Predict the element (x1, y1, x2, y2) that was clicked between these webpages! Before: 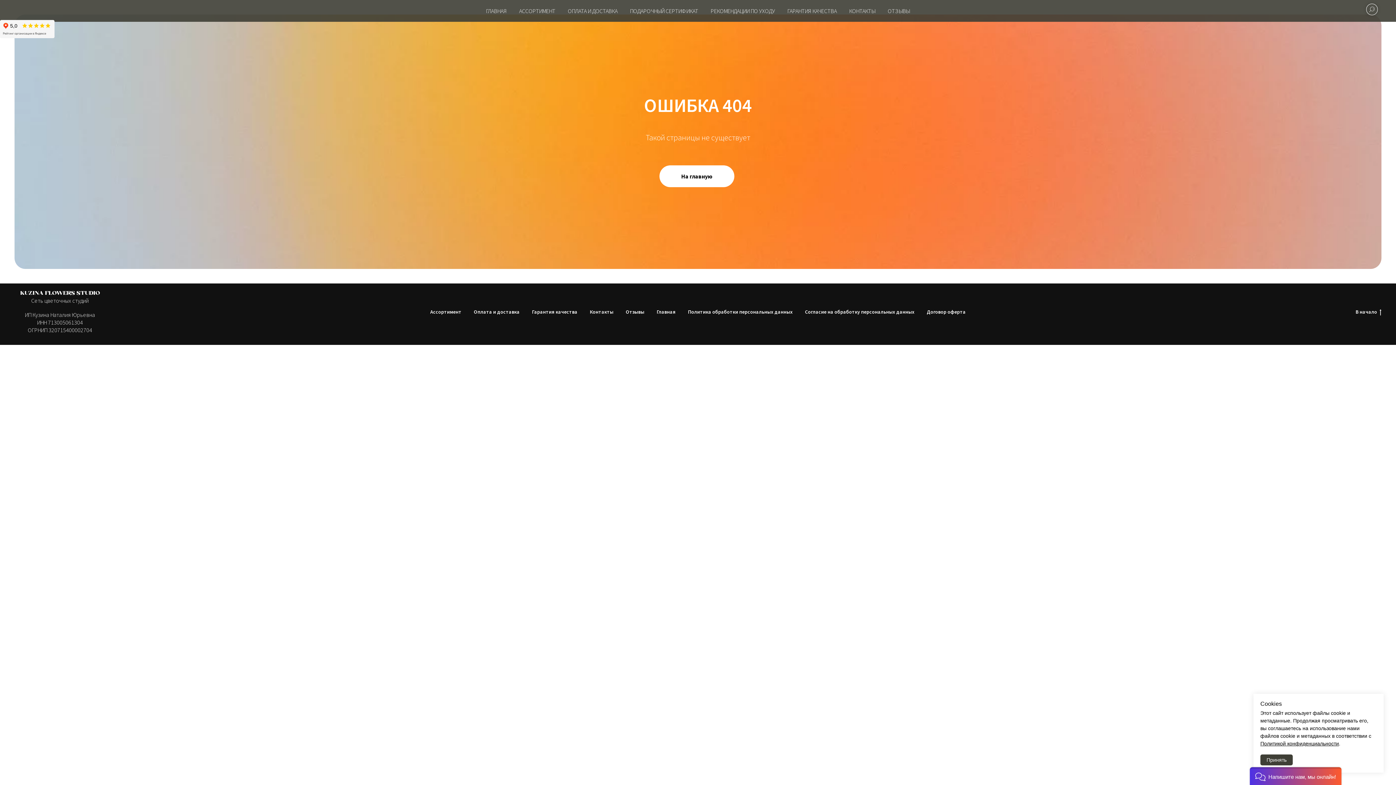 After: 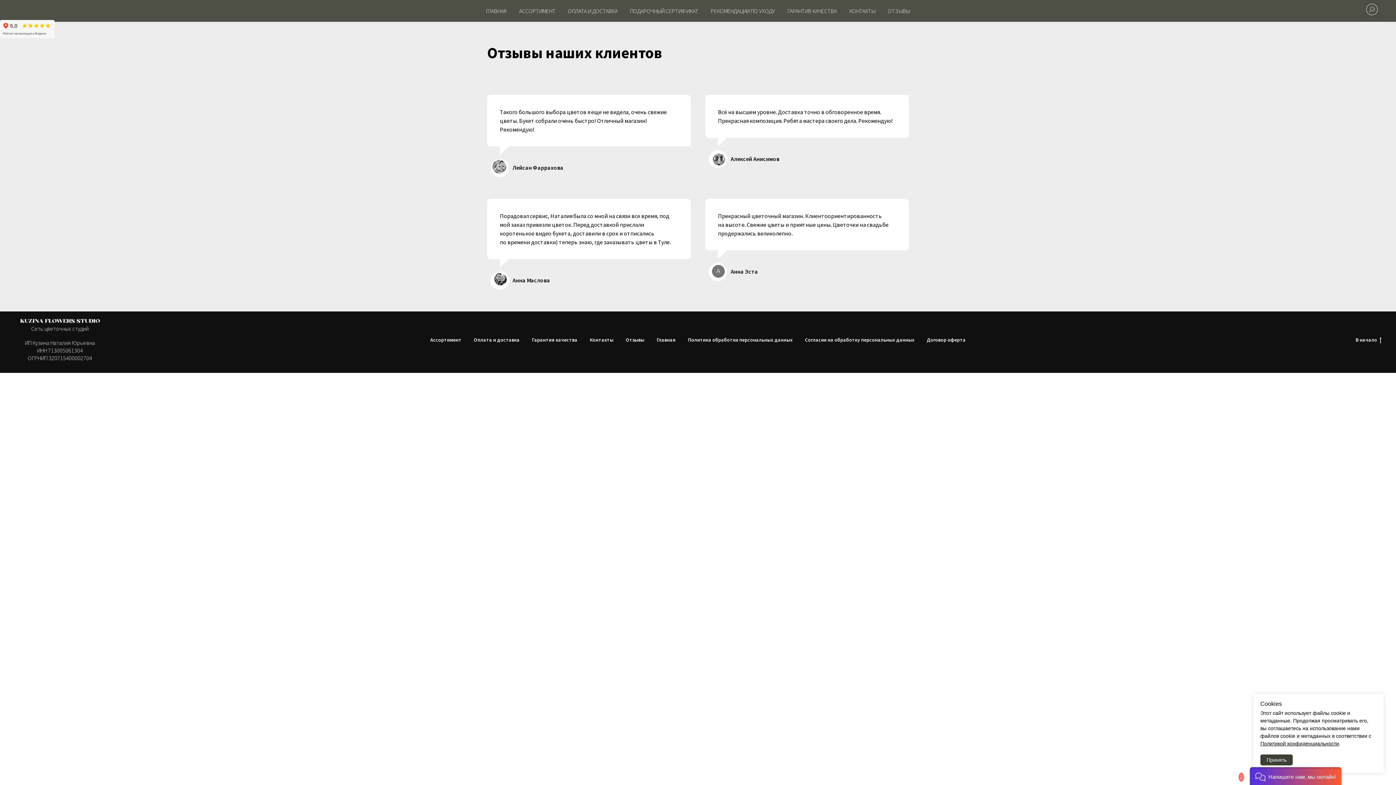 Action: bbox: (626, 308, 644, 315) label: Отзывы